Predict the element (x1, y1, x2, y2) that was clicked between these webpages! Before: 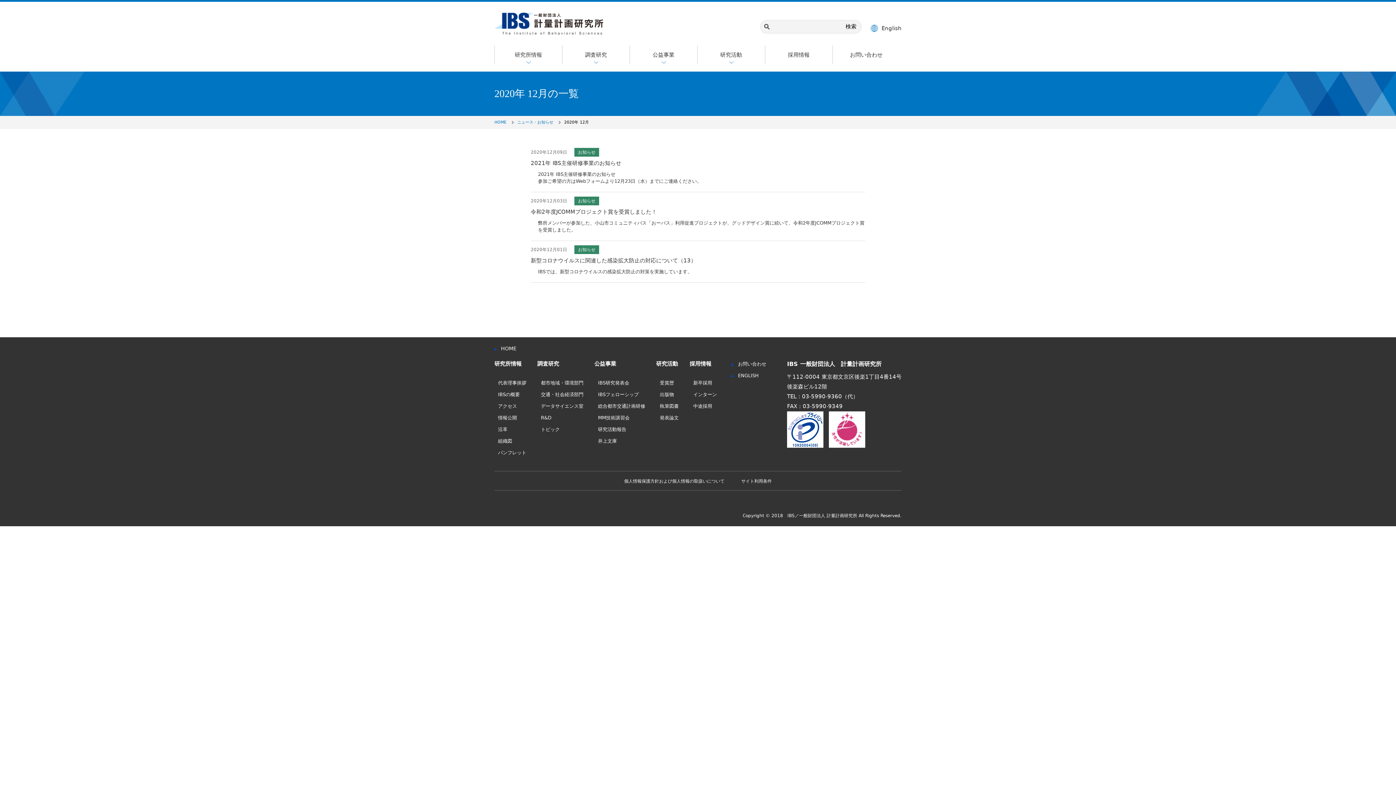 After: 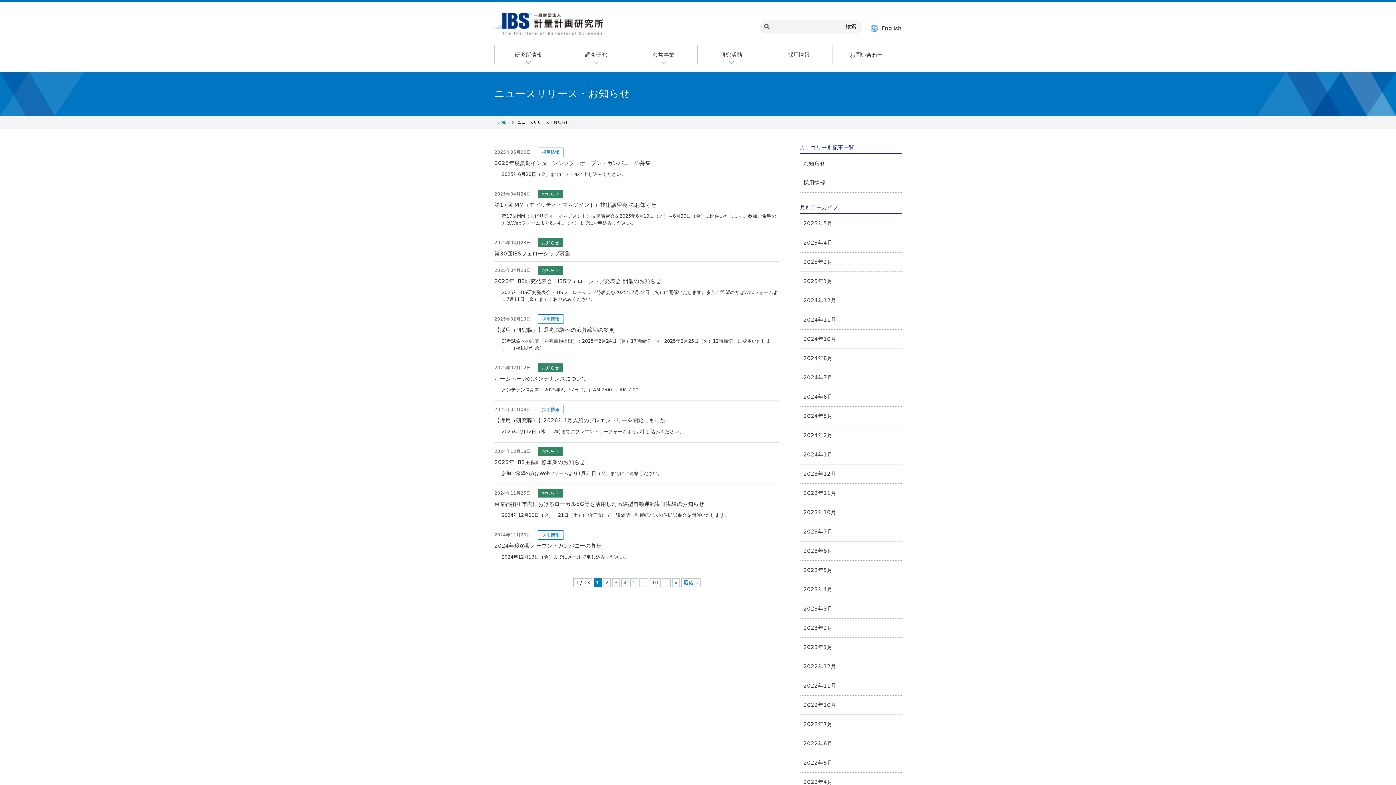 Action: label: ニュース・お知らせ bbox: (517, 120, 560, 124)